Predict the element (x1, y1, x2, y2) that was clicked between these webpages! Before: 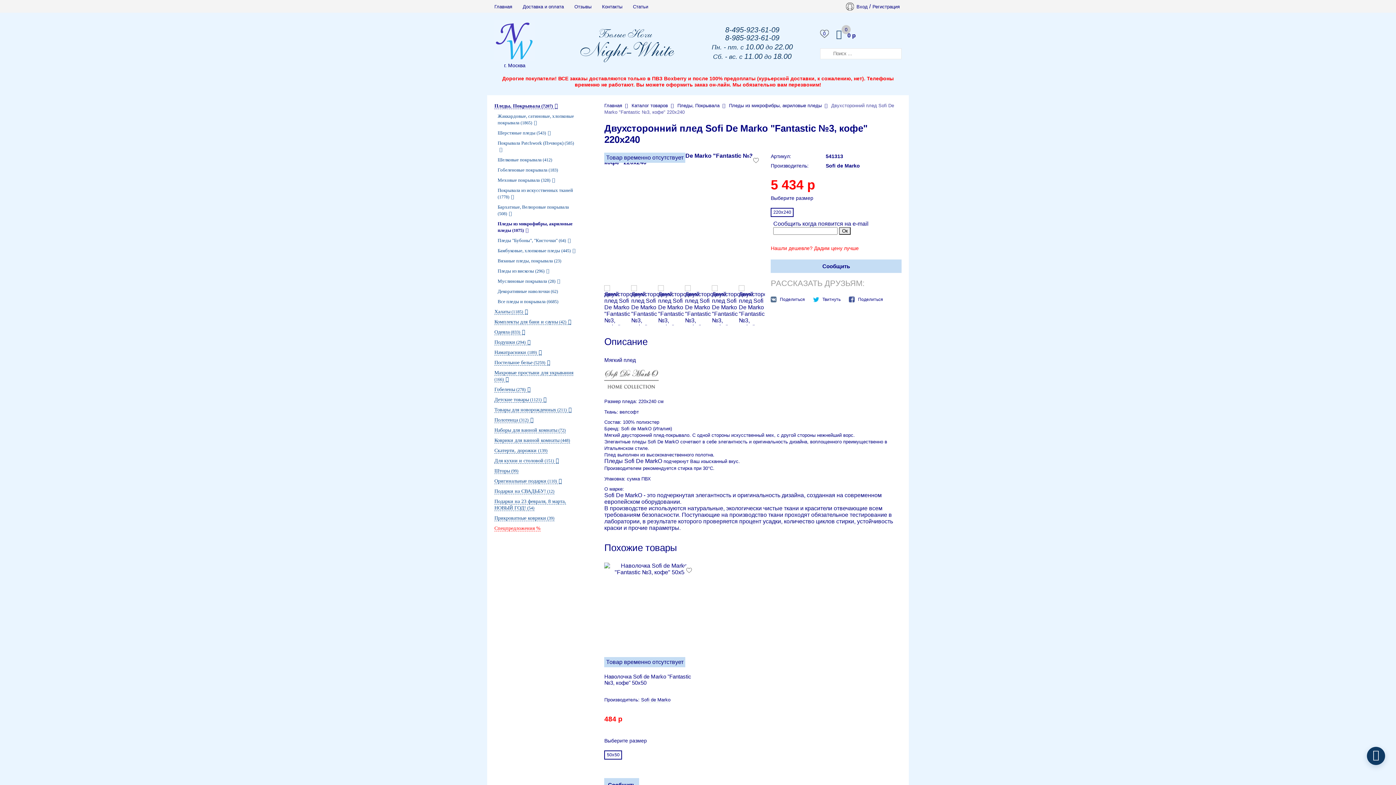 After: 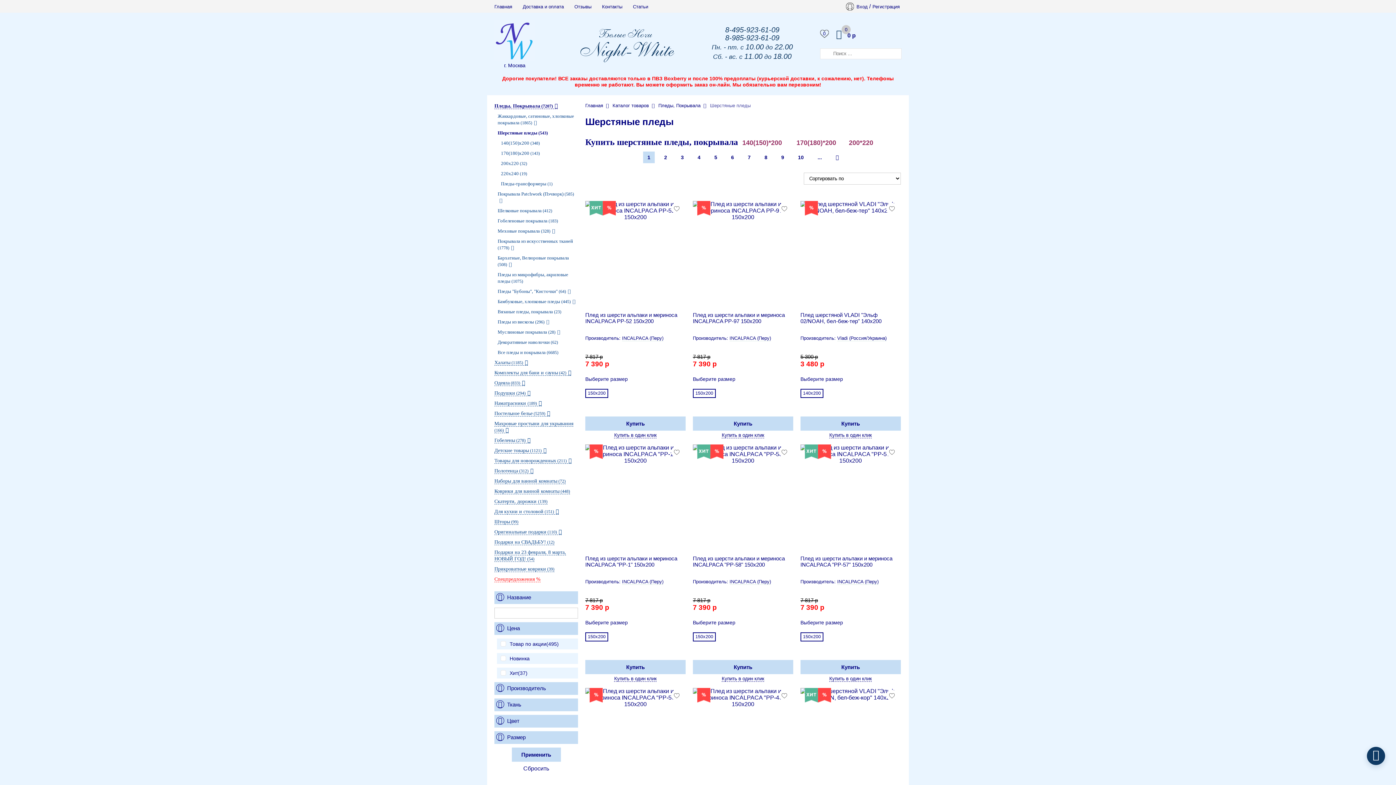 Action: bbox: (497, 130, 550, 135) label: Шерстяные пледы (543)